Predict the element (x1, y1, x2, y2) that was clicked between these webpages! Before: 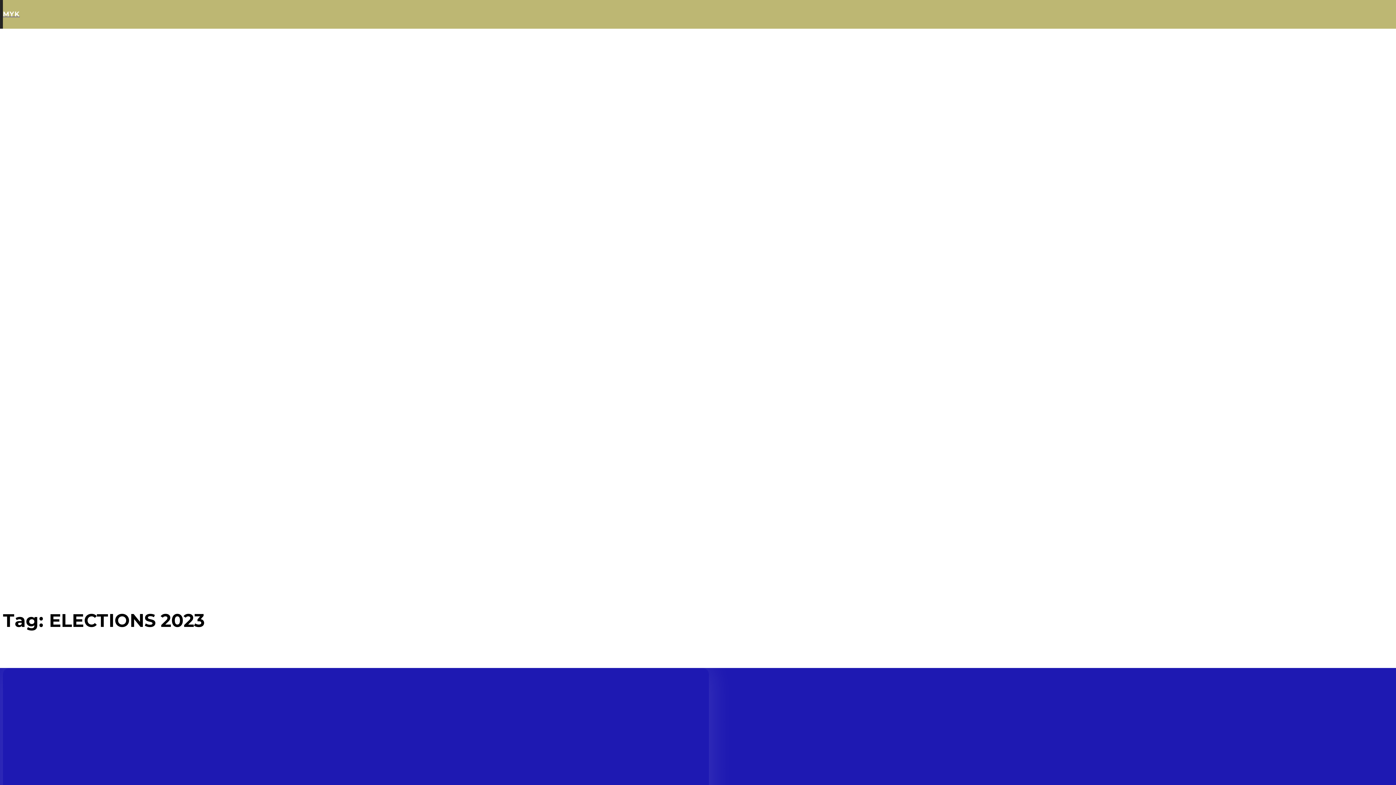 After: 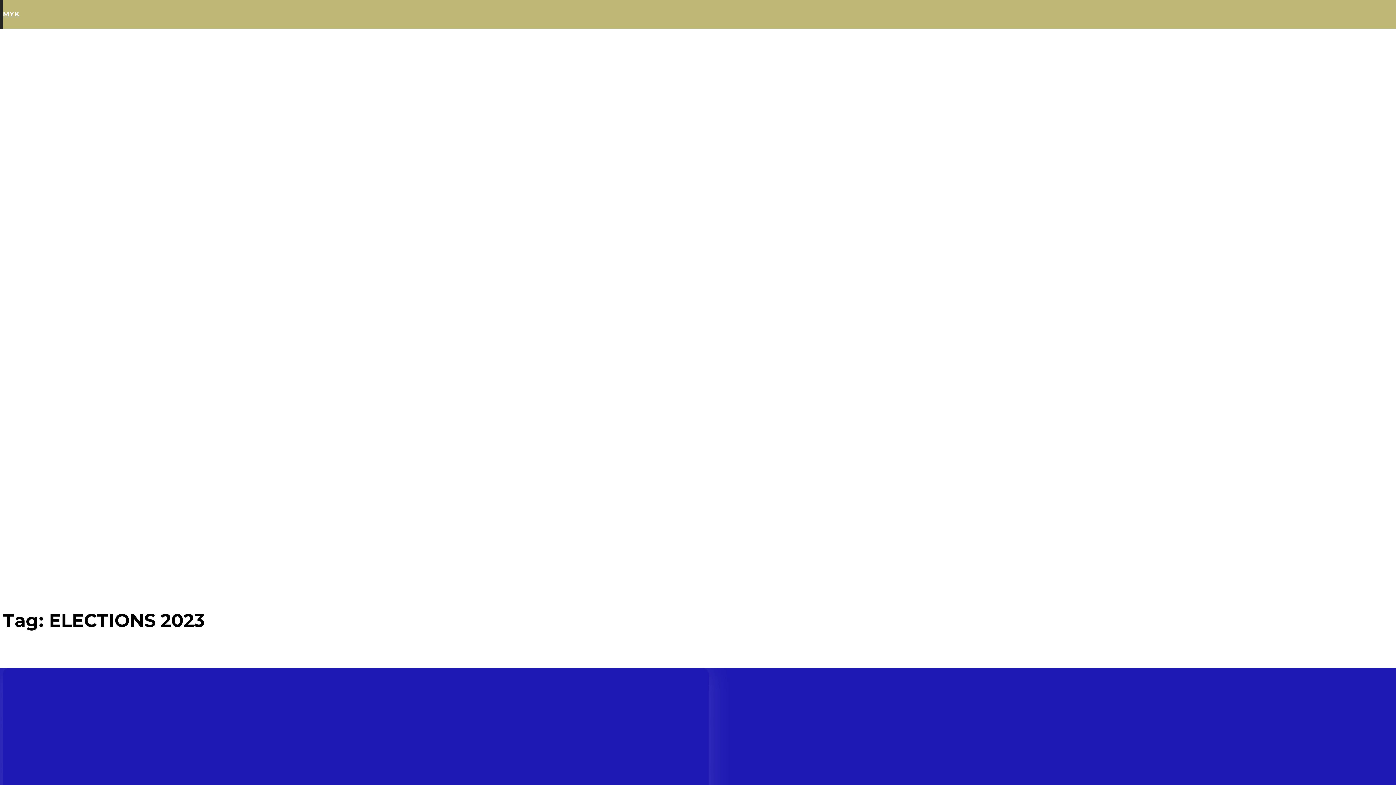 Action: bbox: (1373, 5, 1390, 22) label: Search